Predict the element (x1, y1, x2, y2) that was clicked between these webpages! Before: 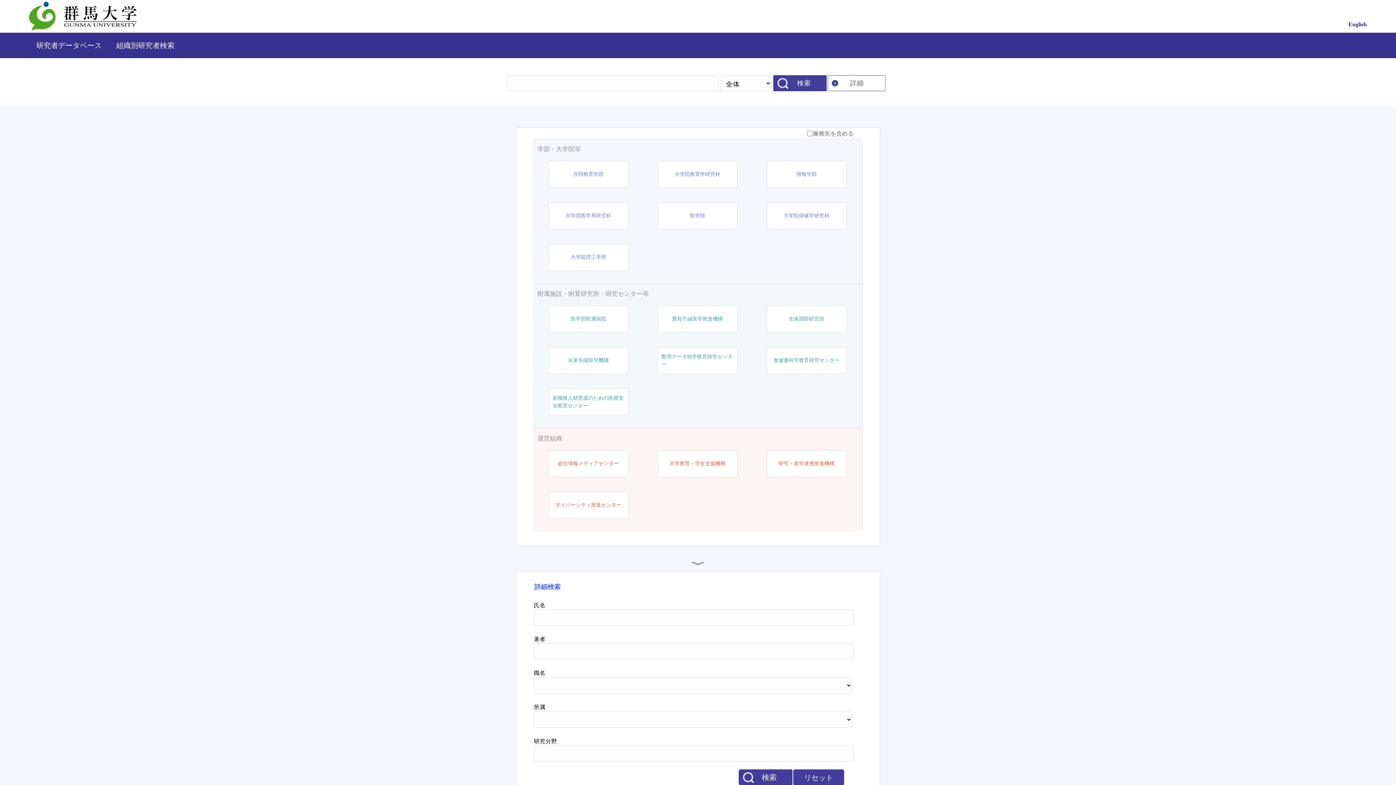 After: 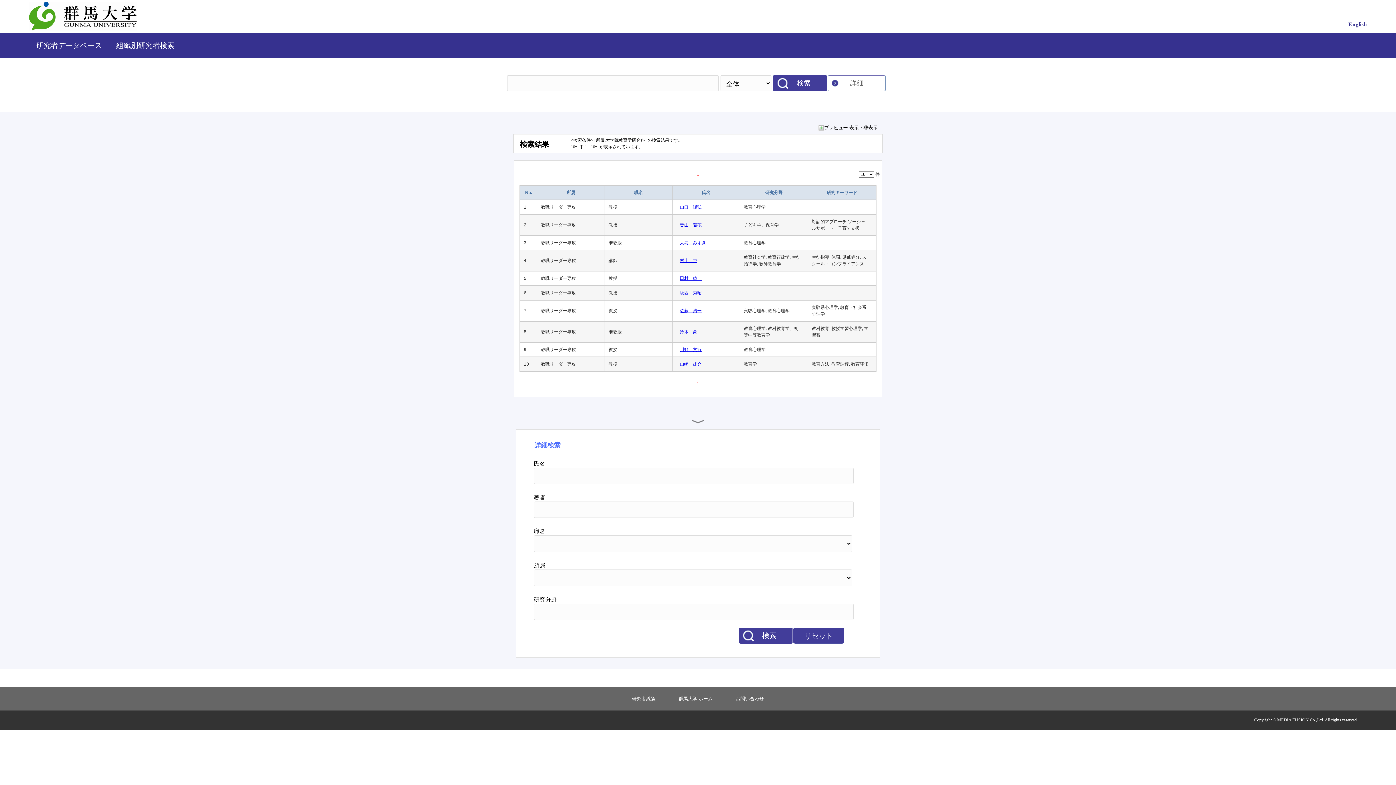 Action: label: 大学院教育学研究科 bbox: (674, 170, 720, 178)